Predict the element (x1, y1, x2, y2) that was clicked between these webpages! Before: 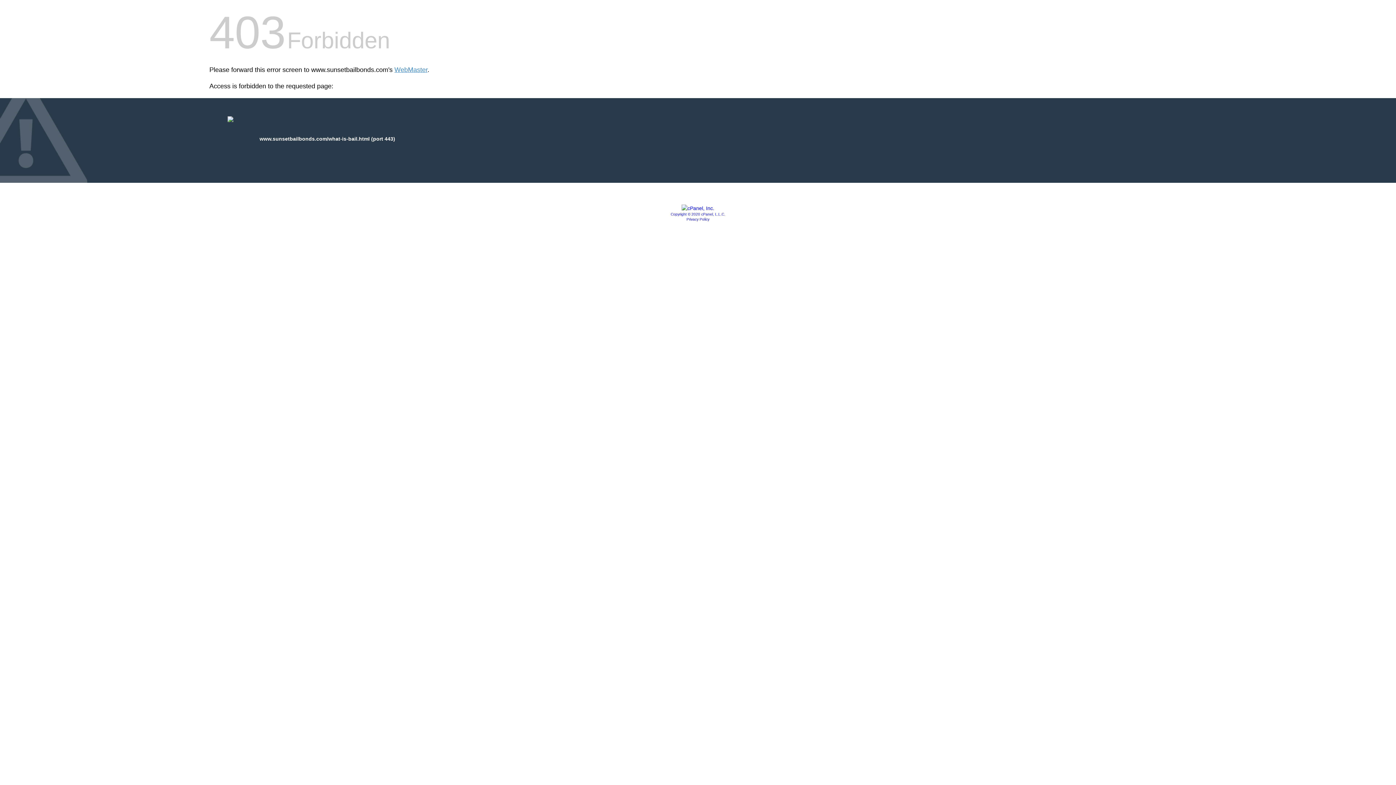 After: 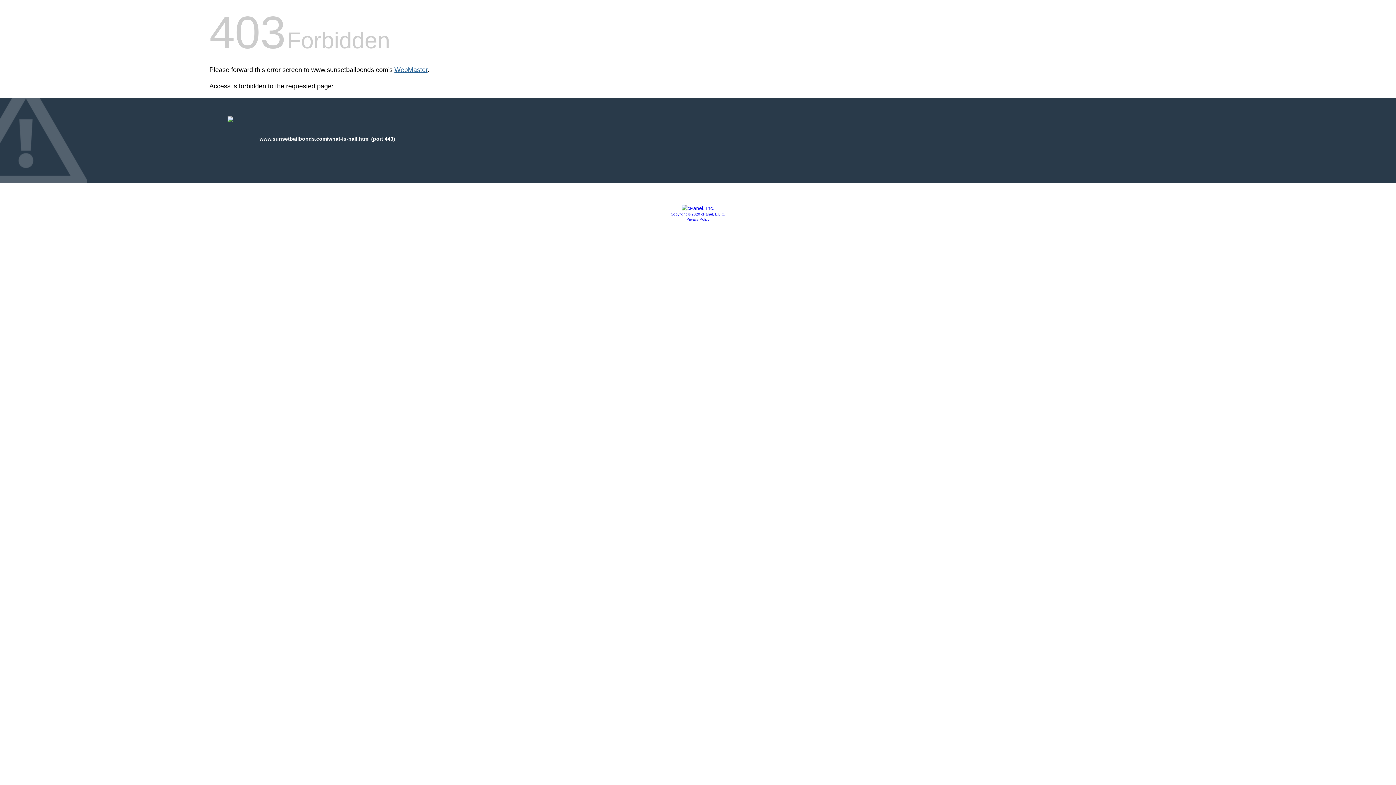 Action: label: WebMaster bbox: (394, 66, 427, 73)